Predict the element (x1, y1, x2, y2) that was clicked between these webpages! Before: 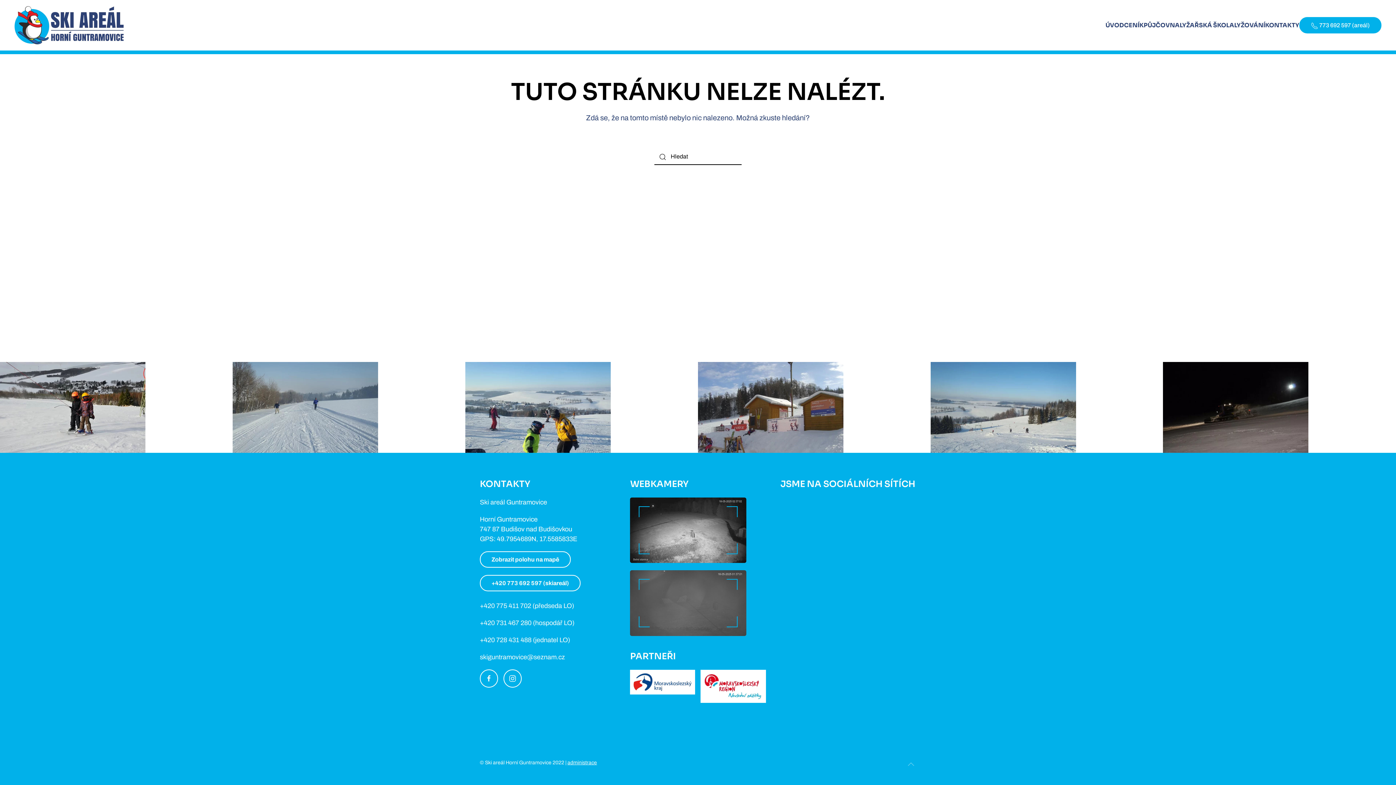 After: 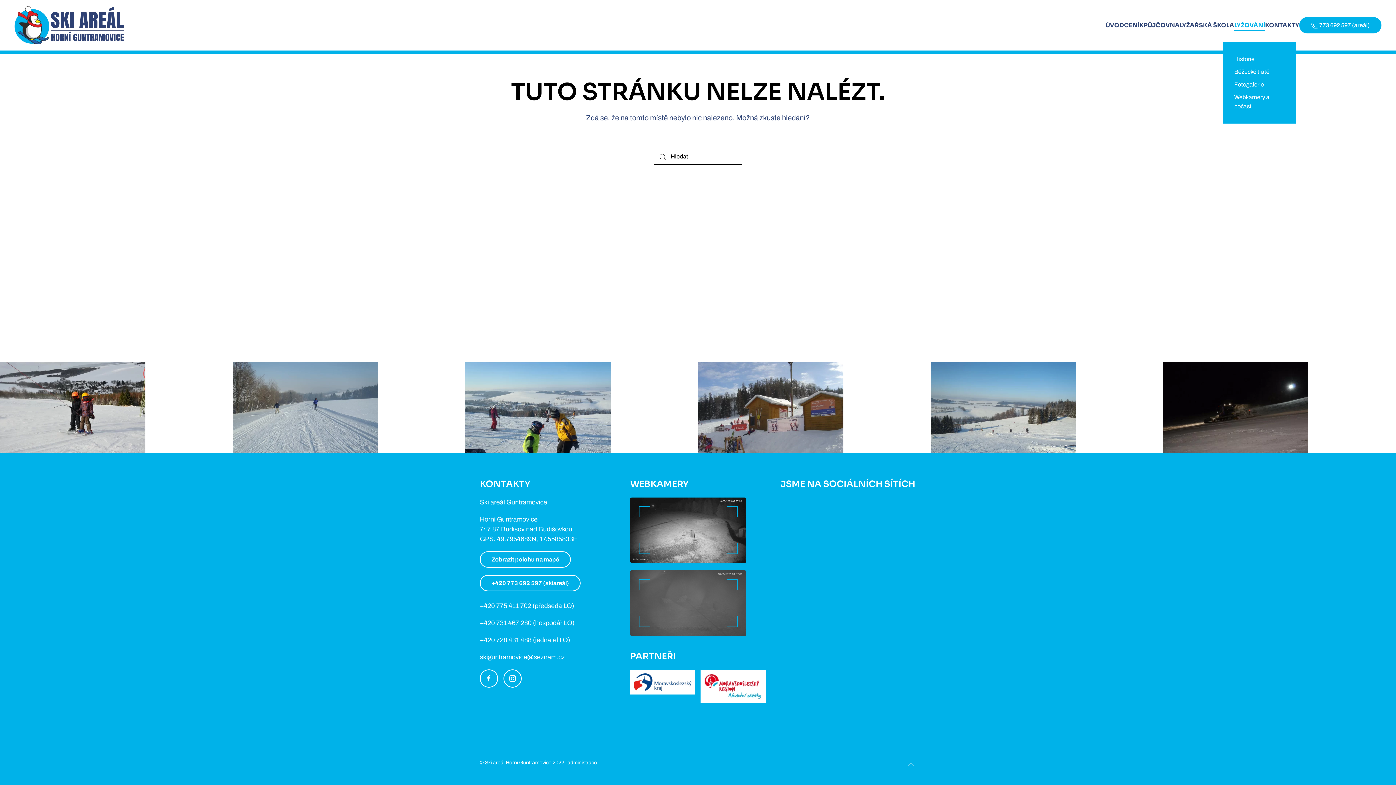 Action: bbox: (1234, 8, 1265, 41) label: LYŽOVÁNÍ